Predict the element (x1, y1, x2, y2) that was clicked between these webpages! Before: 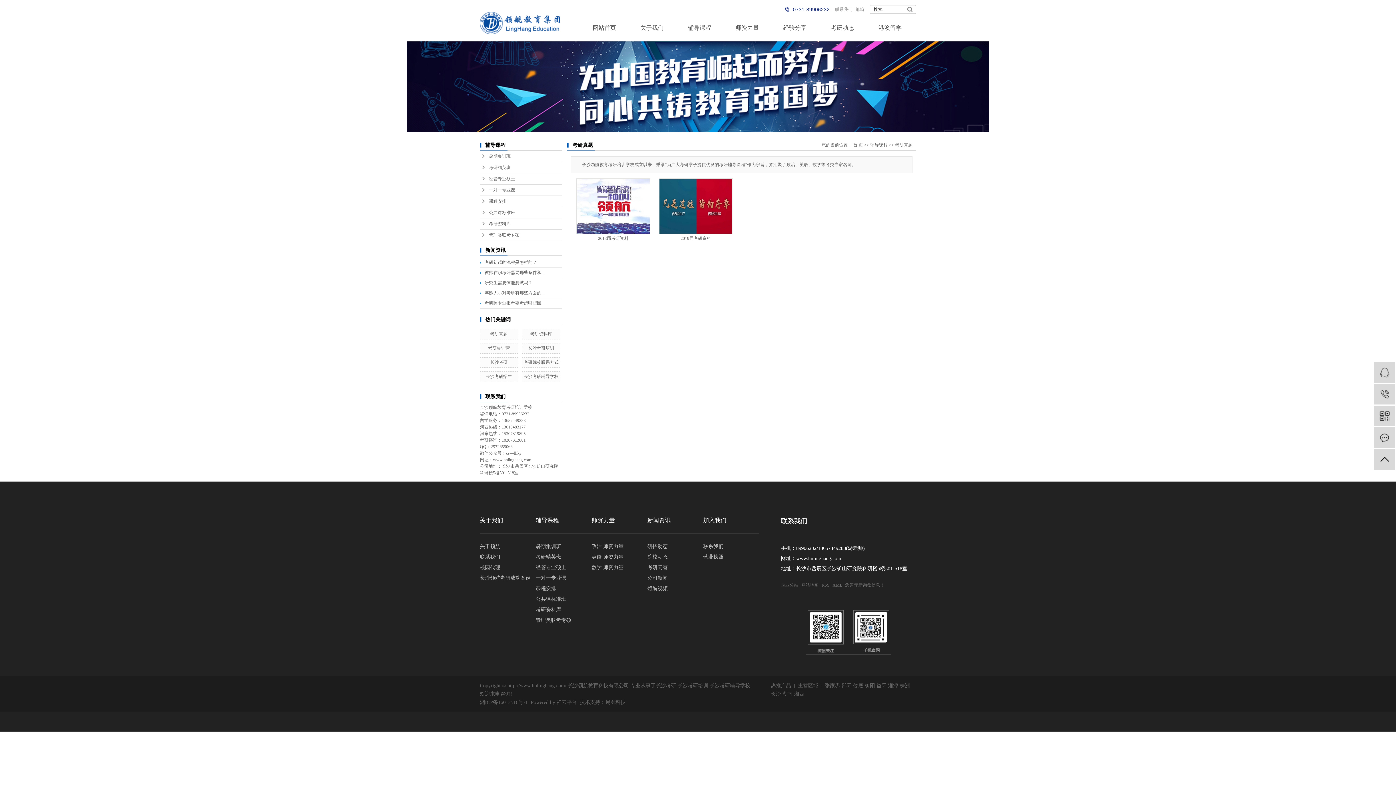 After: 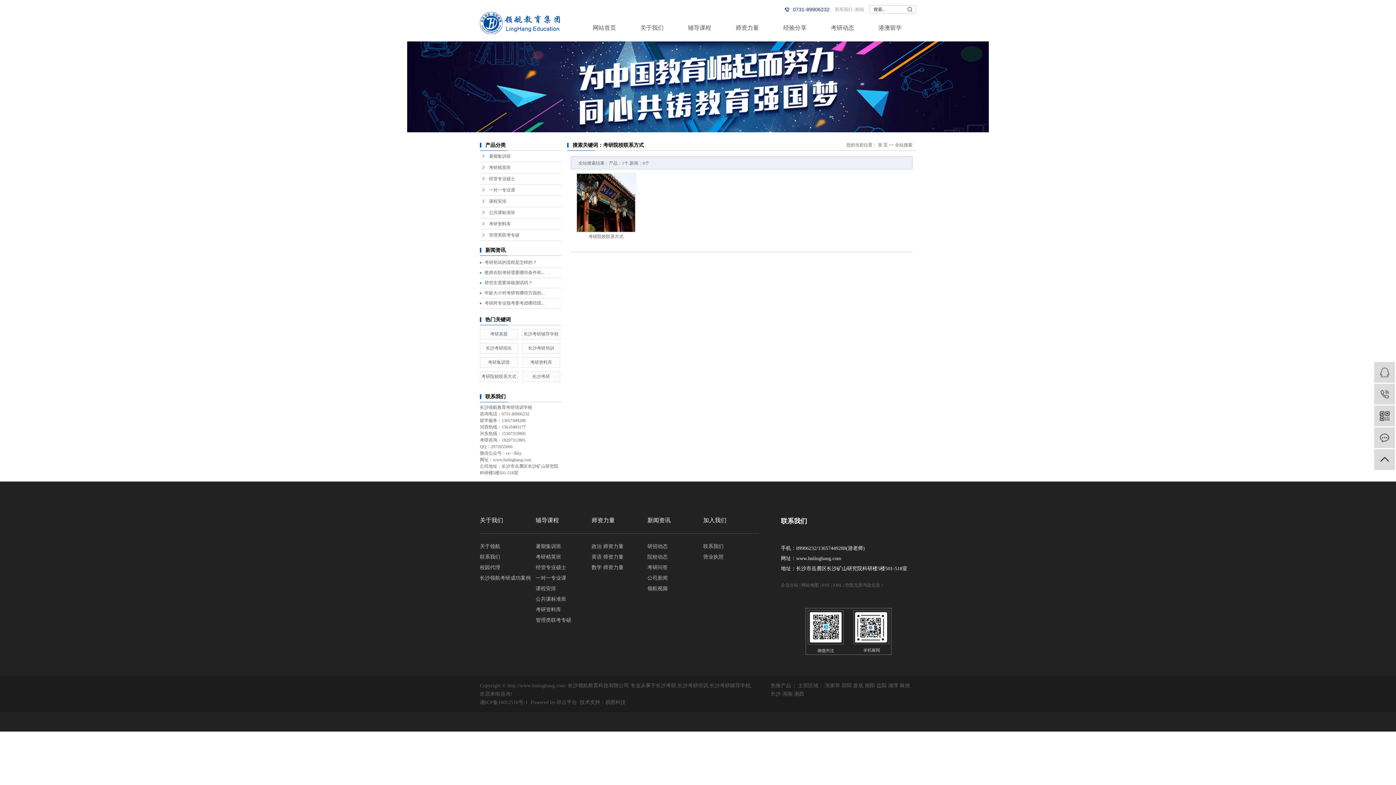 Action: bbox: (523, 360, 558, 365) label: 考研院校联系方式